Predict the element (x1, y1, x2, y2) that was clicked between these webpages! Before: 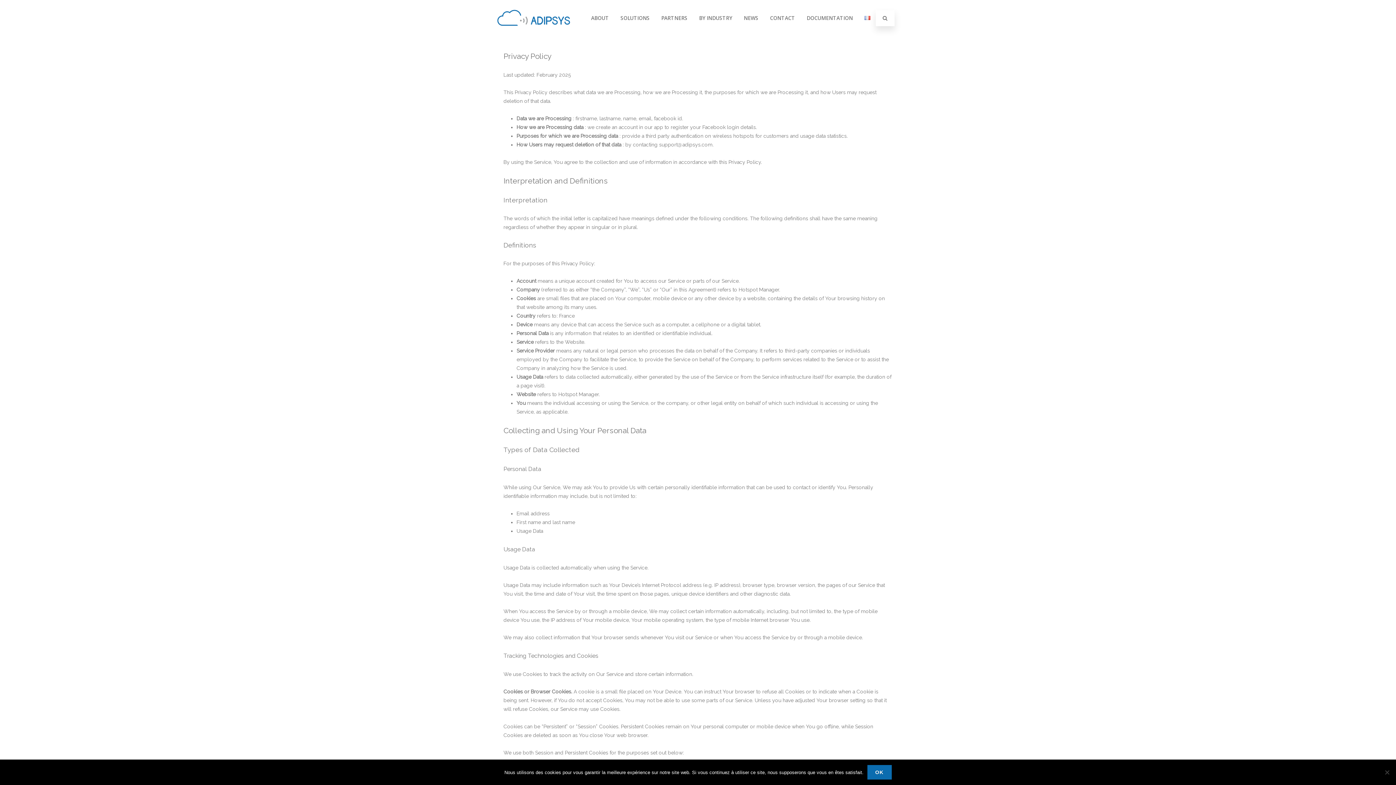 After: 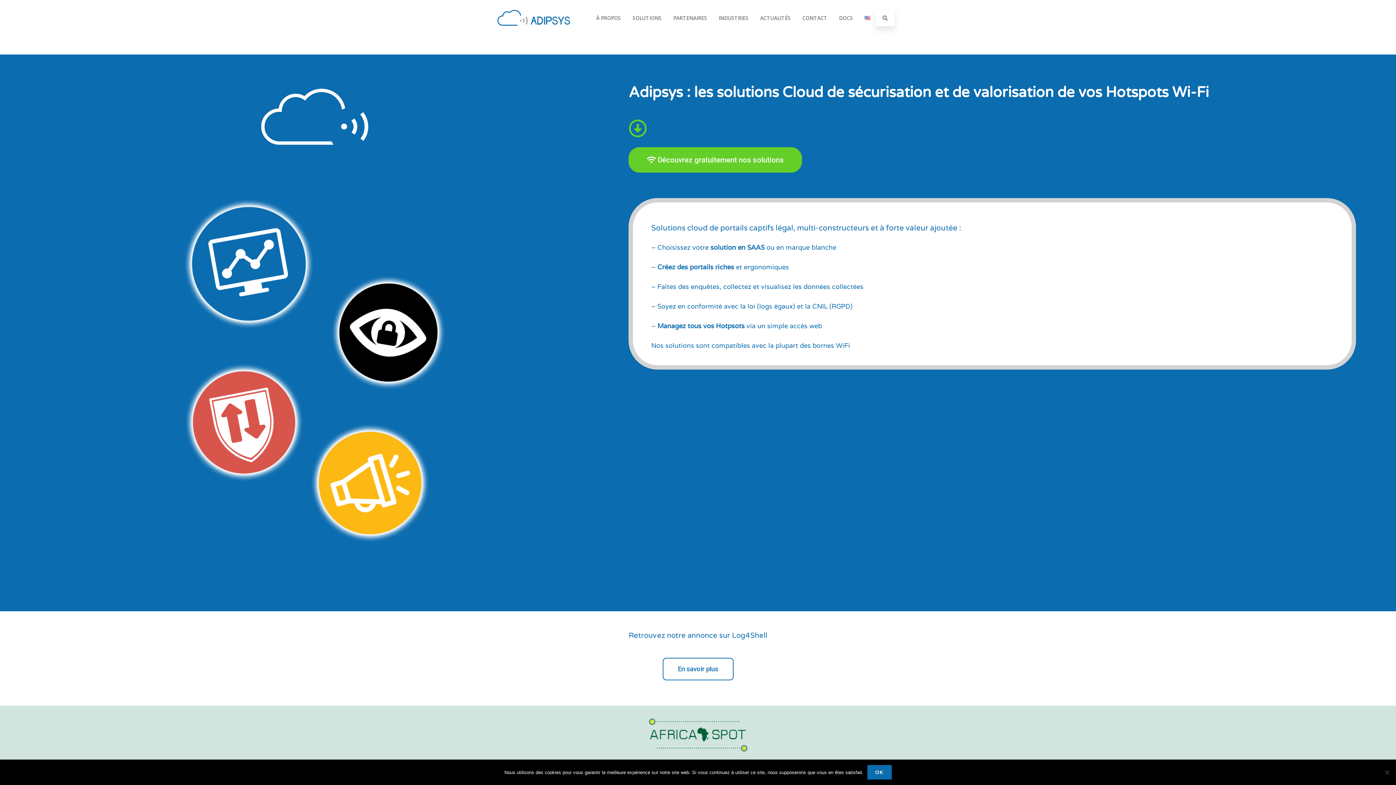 Action: bbox: (859, 8, 876, 27)